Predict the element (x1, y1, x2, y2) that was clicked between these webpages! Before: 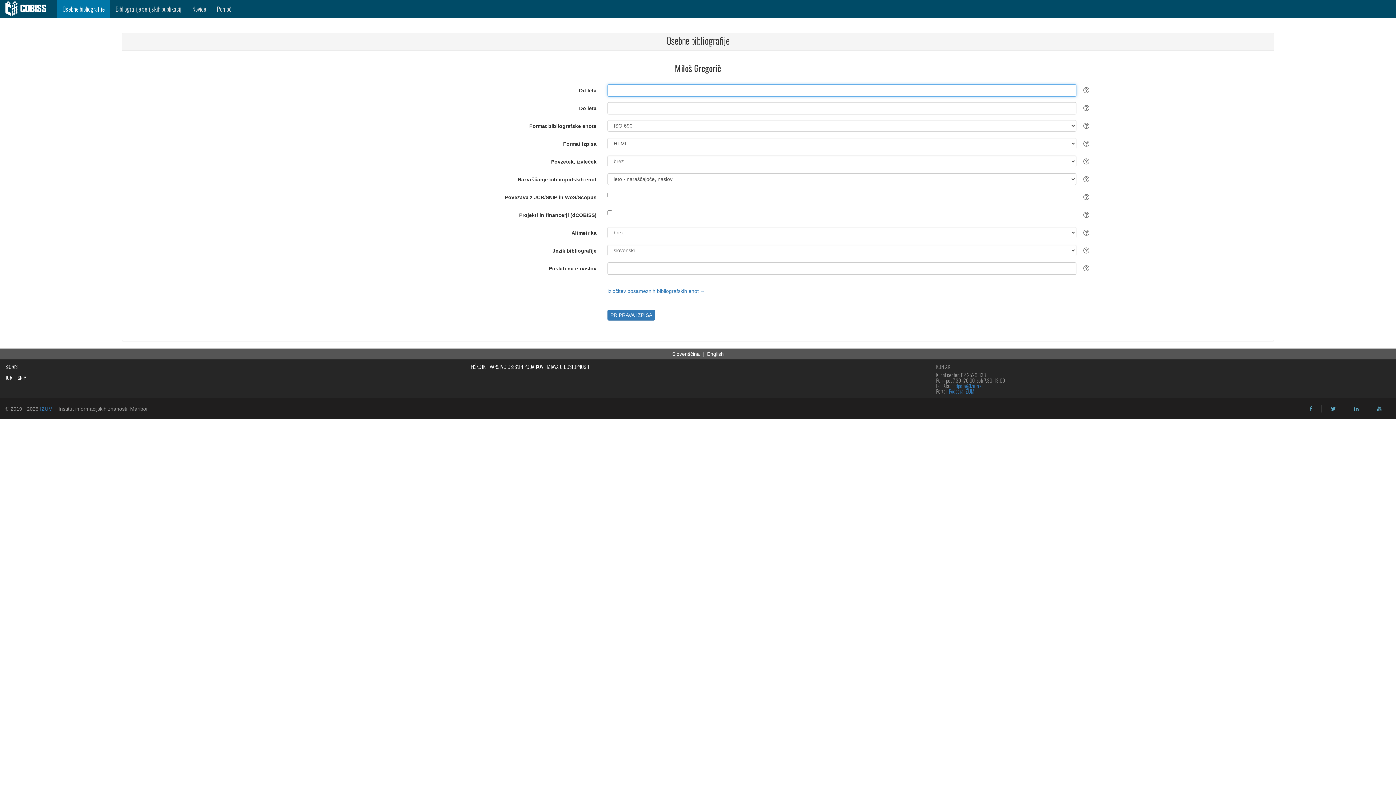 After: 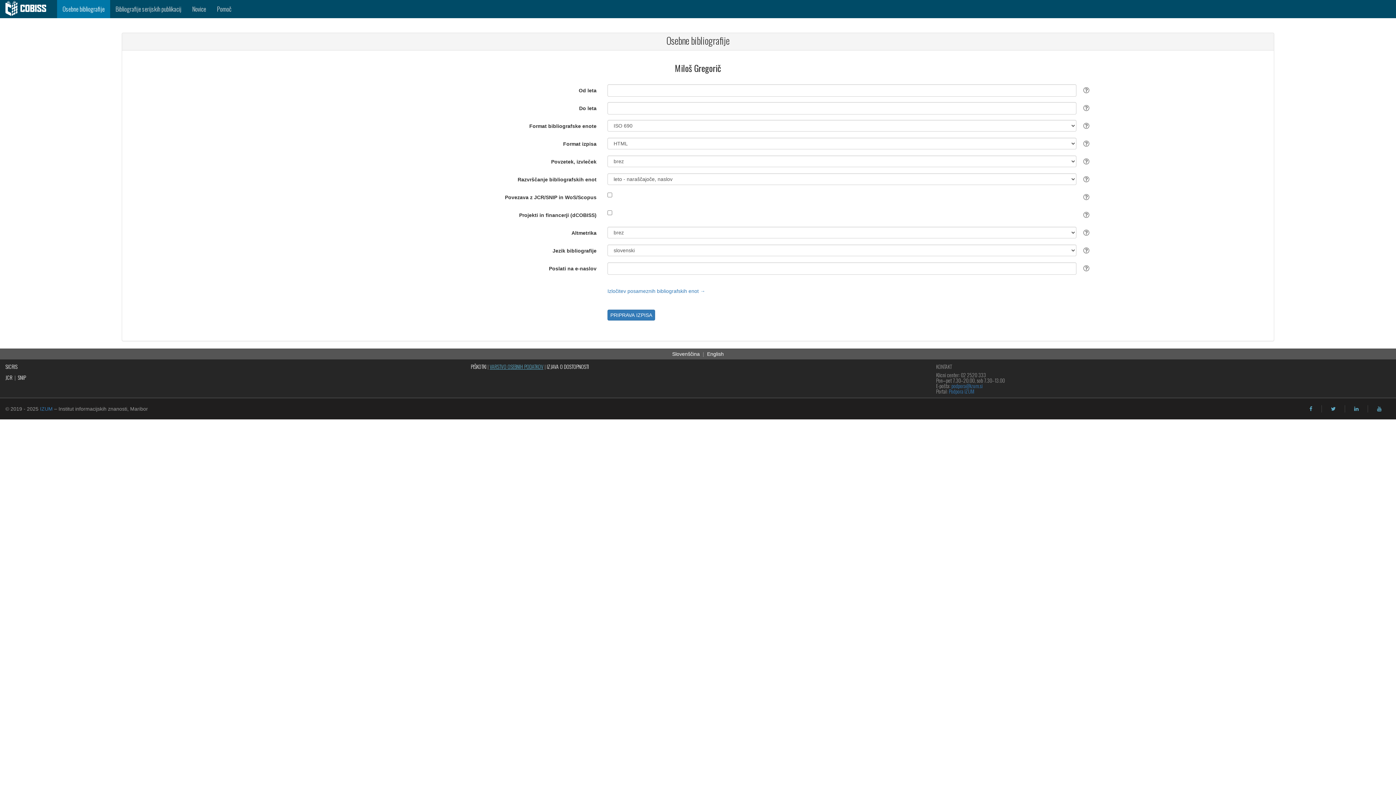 Action: label: VARSTVO OSEBNIH PODATKOV bbox: (489, 362, 543, 370)